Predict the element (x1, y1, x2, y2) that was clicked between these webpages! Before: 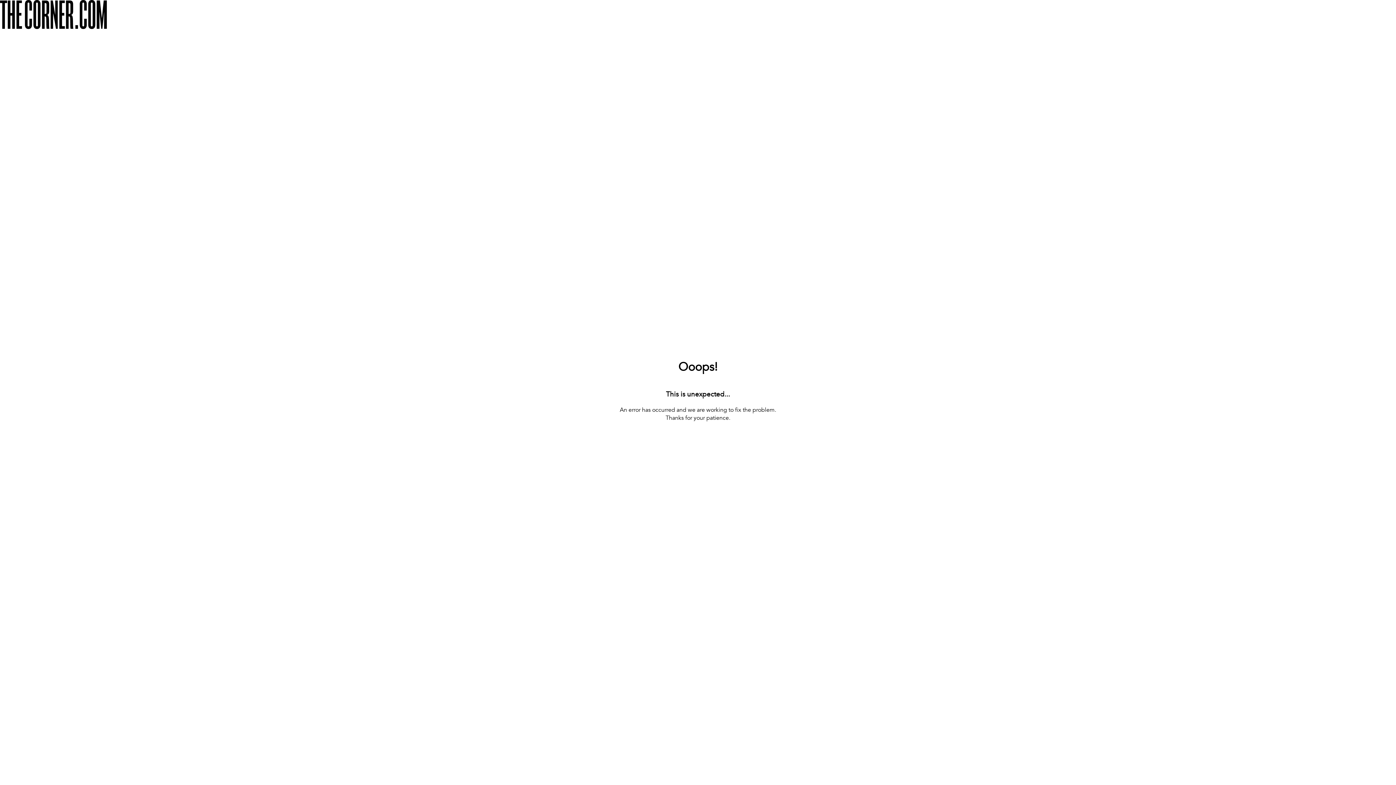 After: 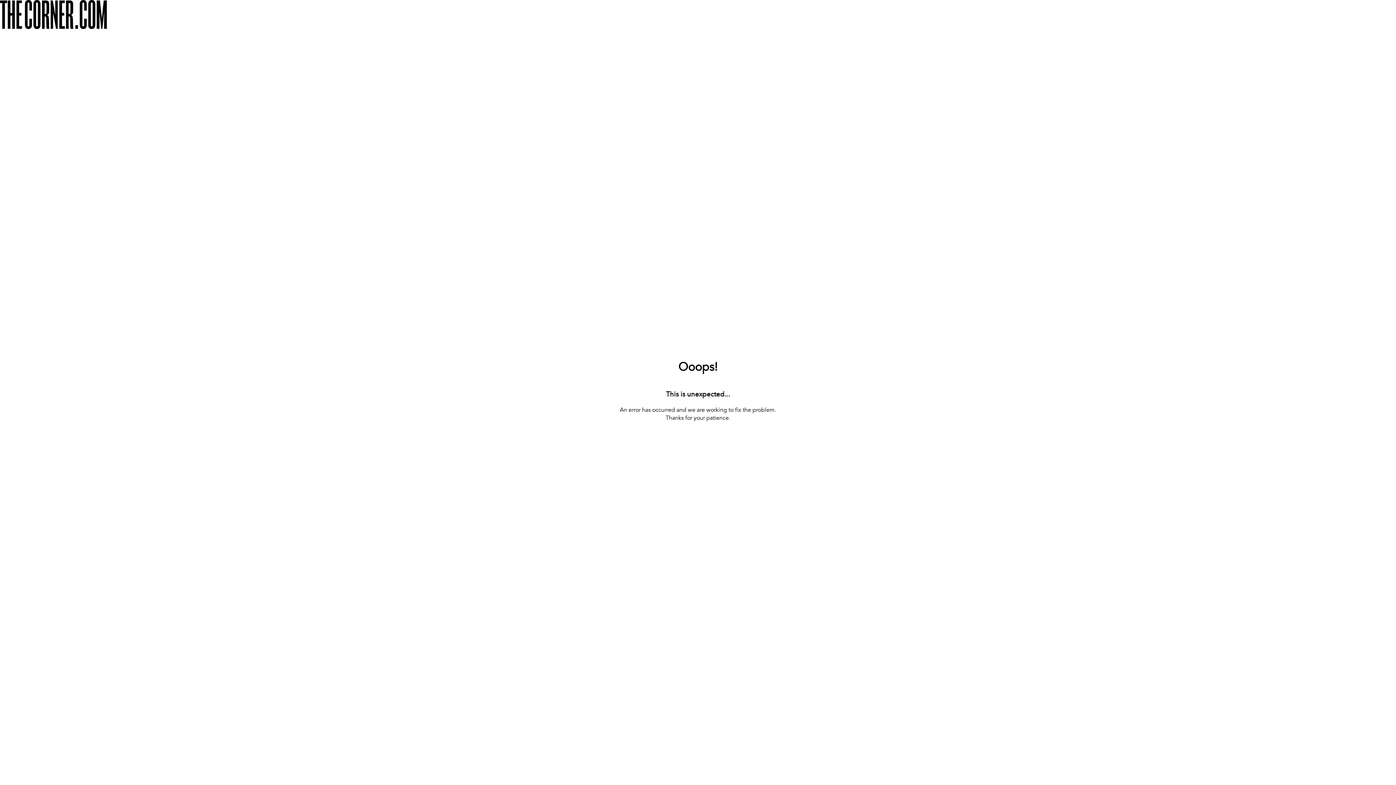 Action: label: [ BACK TO THE HOMEPAGE ] bbox: (660, 422, 736, 433)